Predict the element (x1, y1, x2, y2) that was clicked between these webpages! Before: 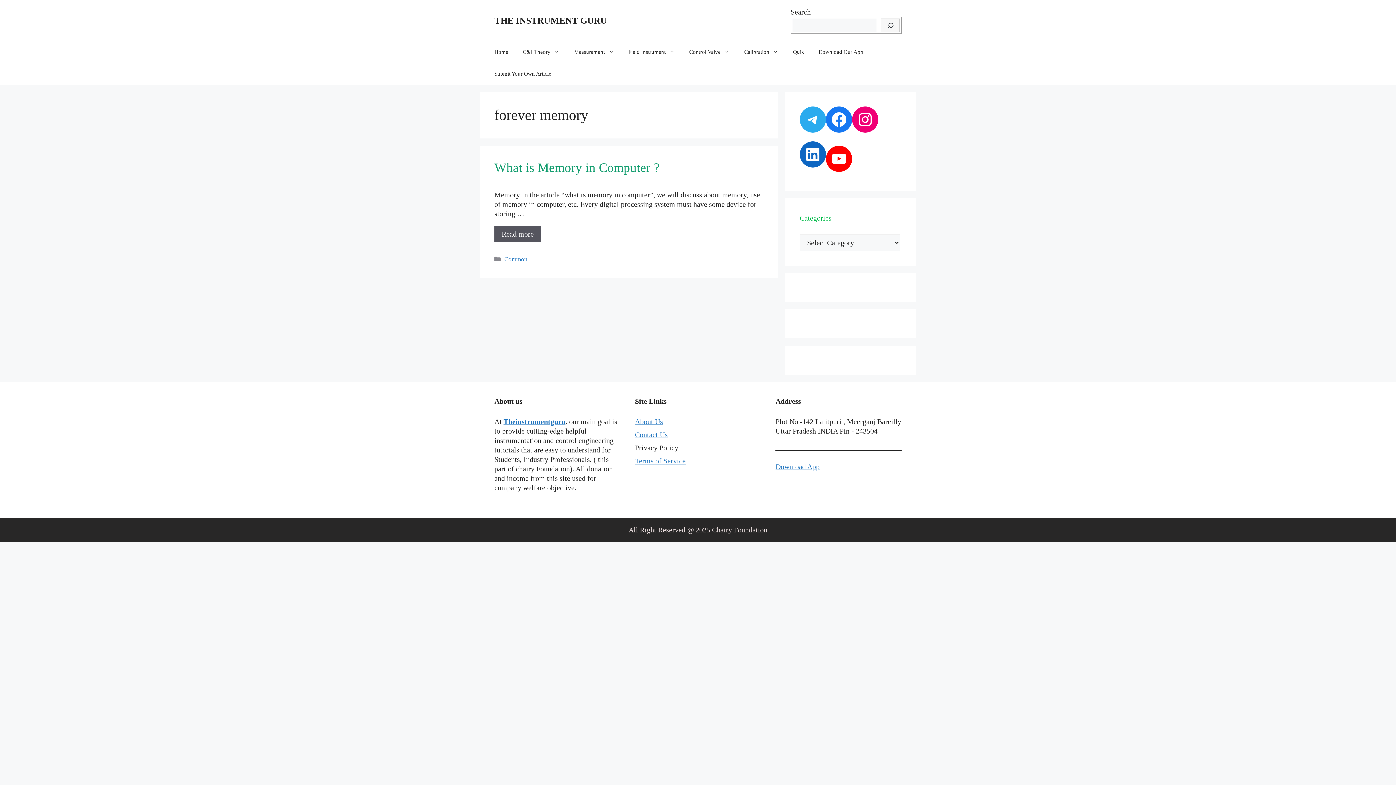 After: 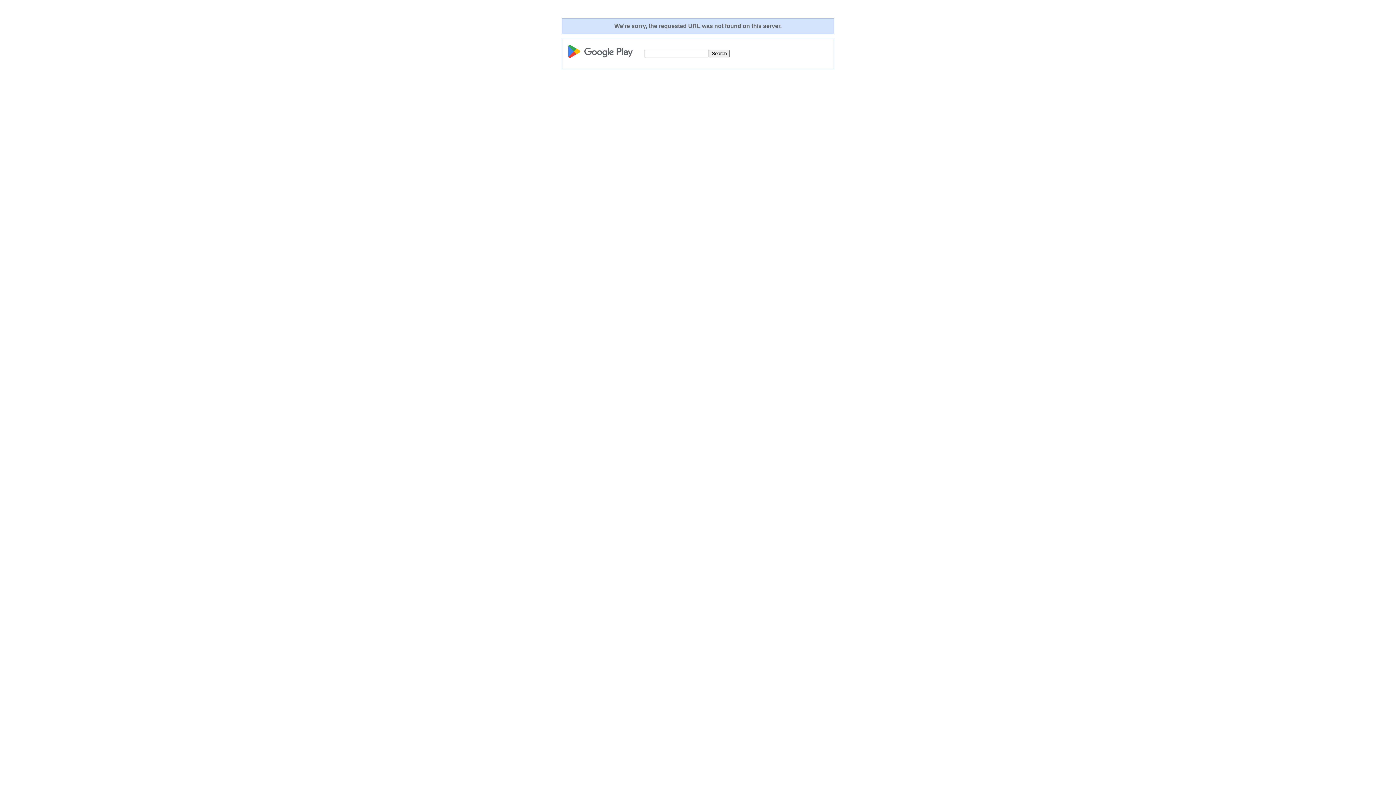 Action: label: Download Our App bbox: (811, 41, 870, 62)